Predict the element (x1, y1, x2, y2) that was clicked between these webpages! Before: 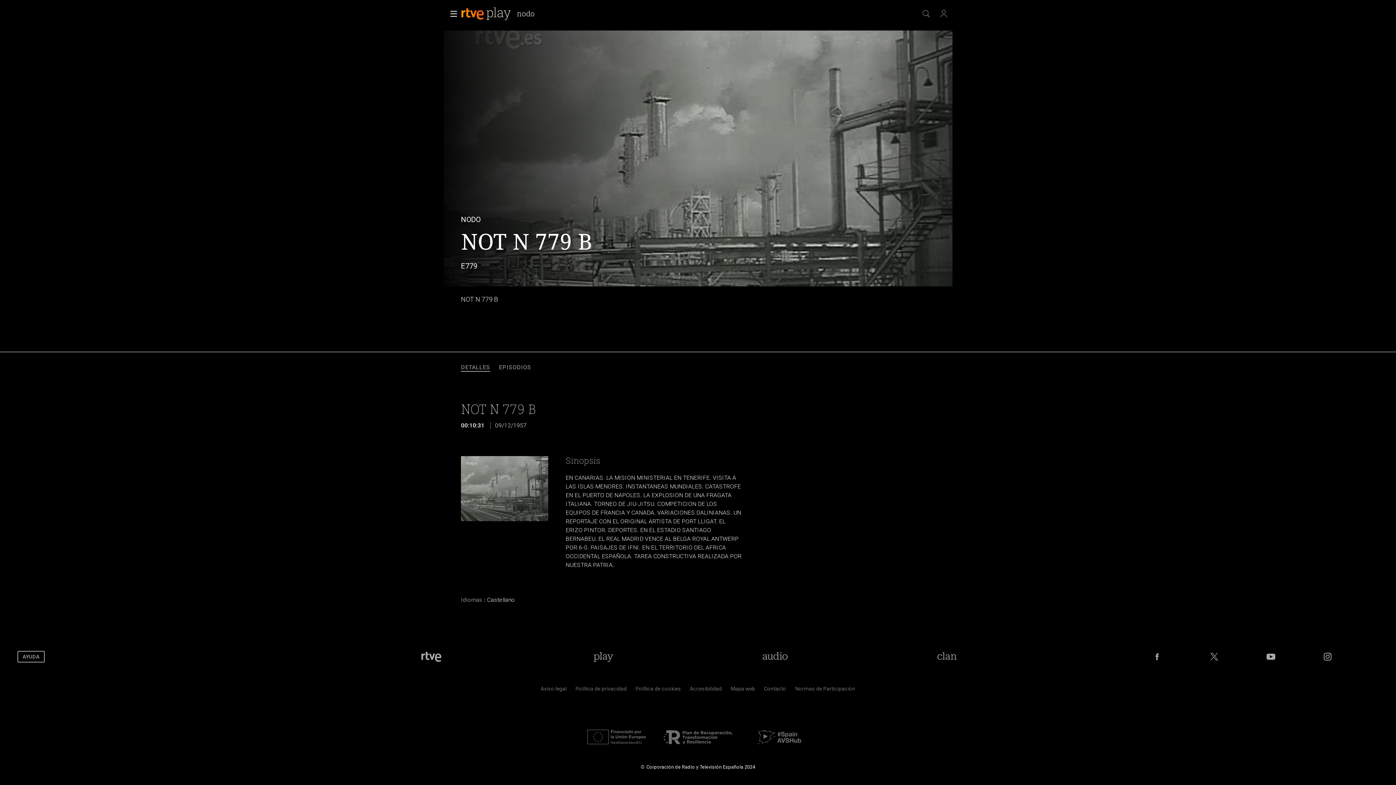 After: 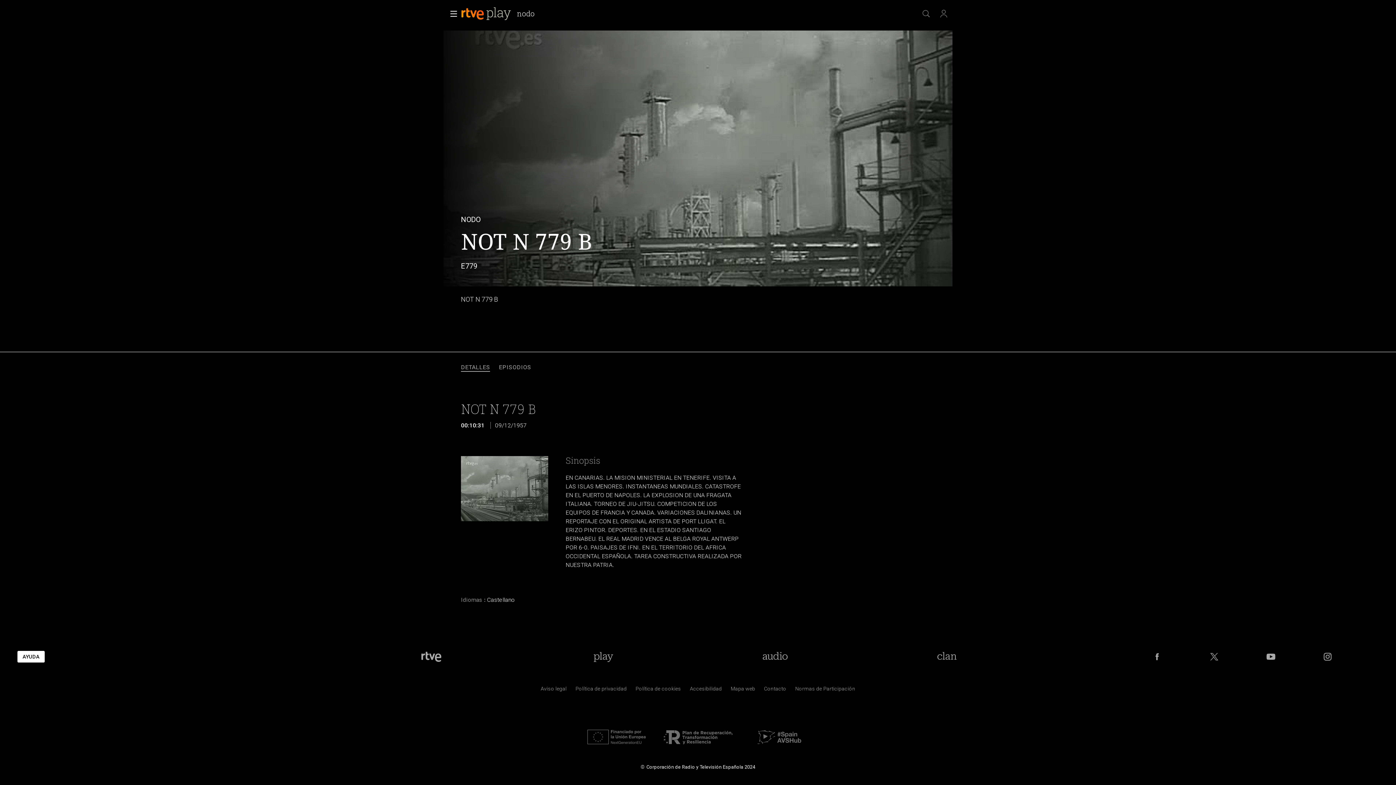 Action: bbox: (17, 651, 44, 662) label: AYUDA